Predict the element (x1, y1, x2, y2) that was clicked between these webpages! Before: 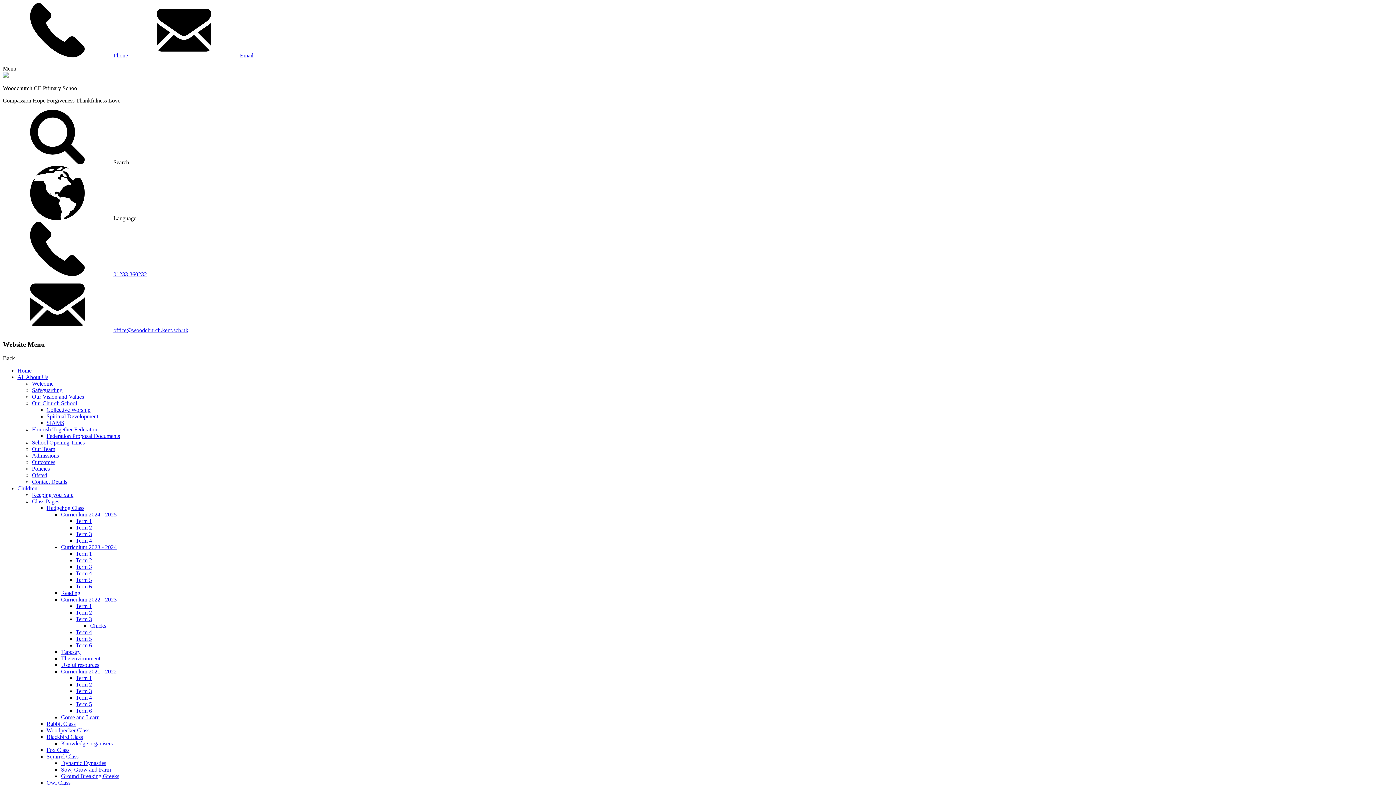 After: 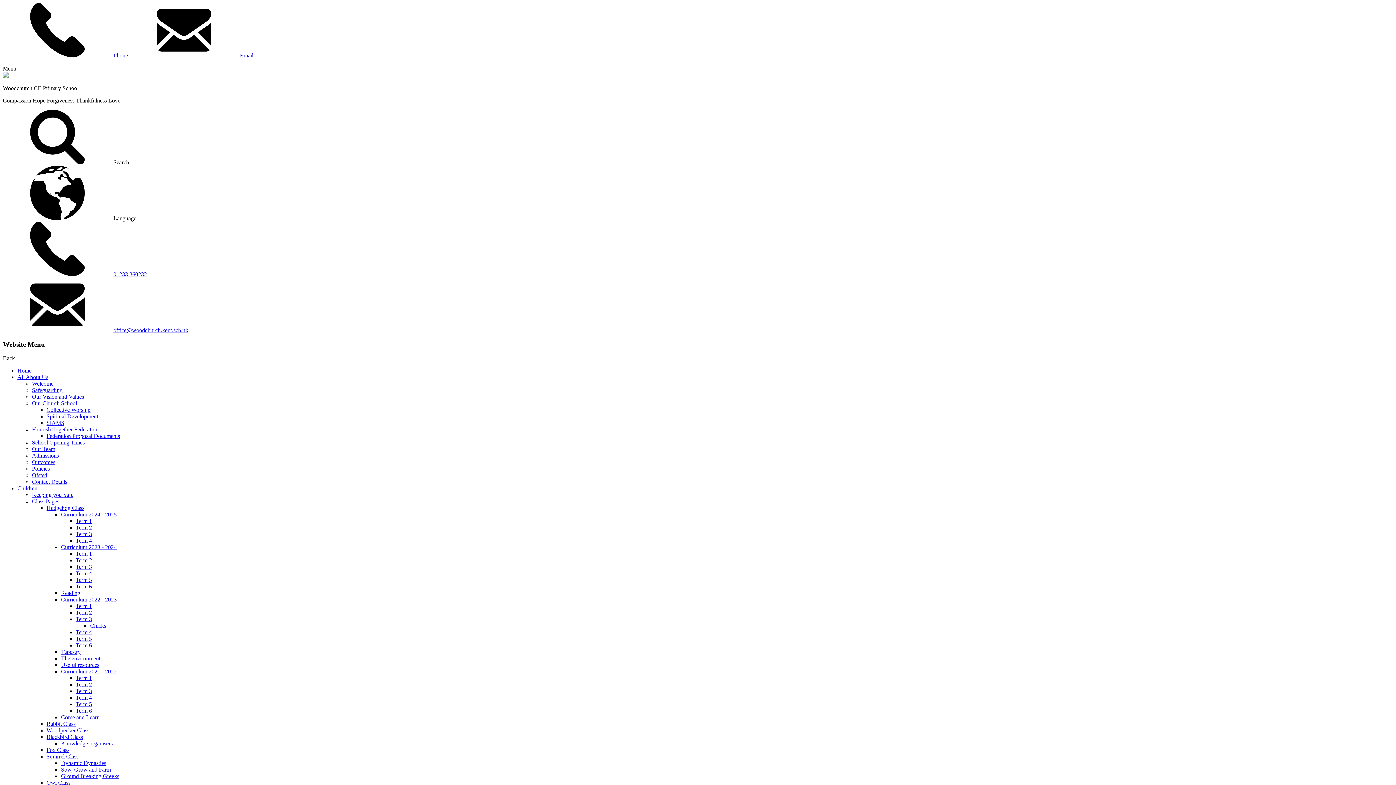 Action: label: Hedgehog Class bbox: (46, 505, 84, 511)